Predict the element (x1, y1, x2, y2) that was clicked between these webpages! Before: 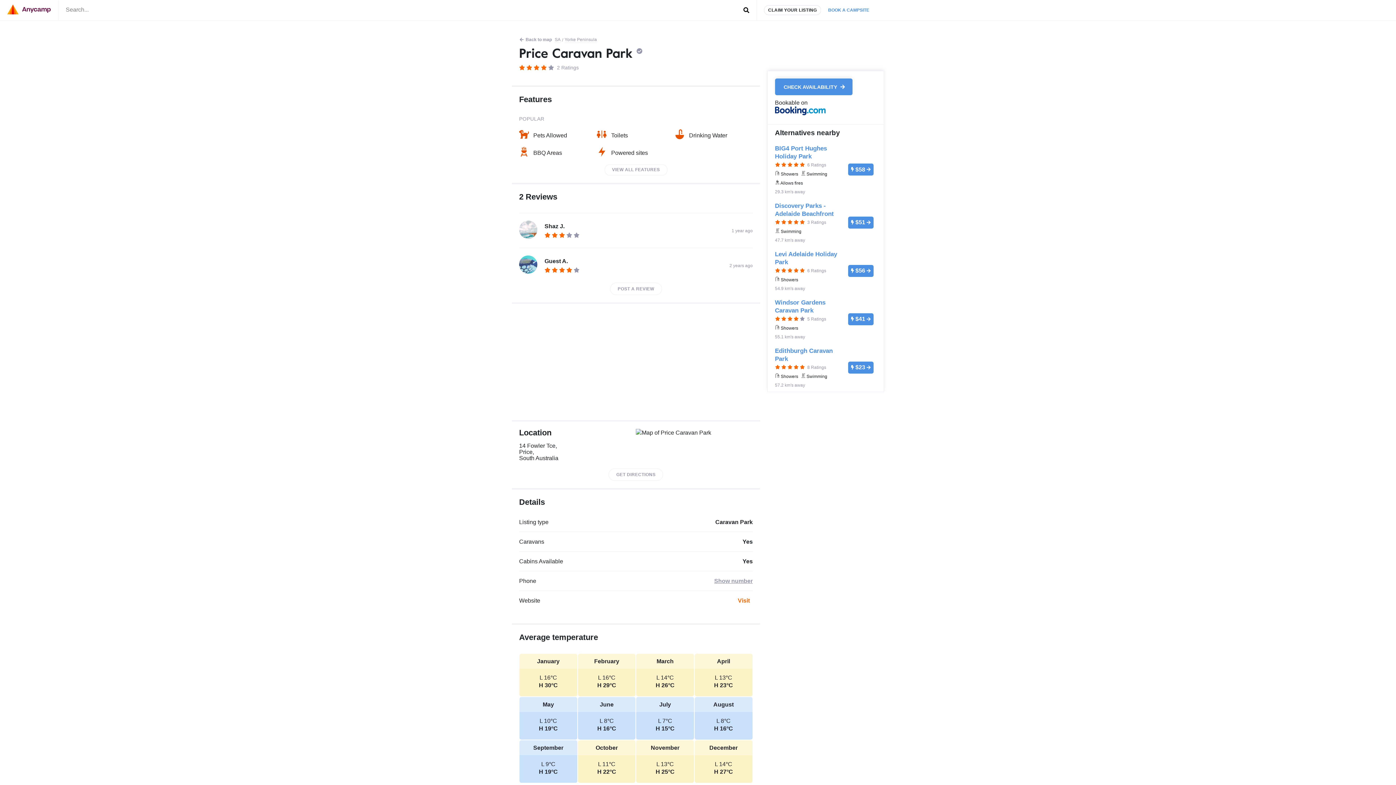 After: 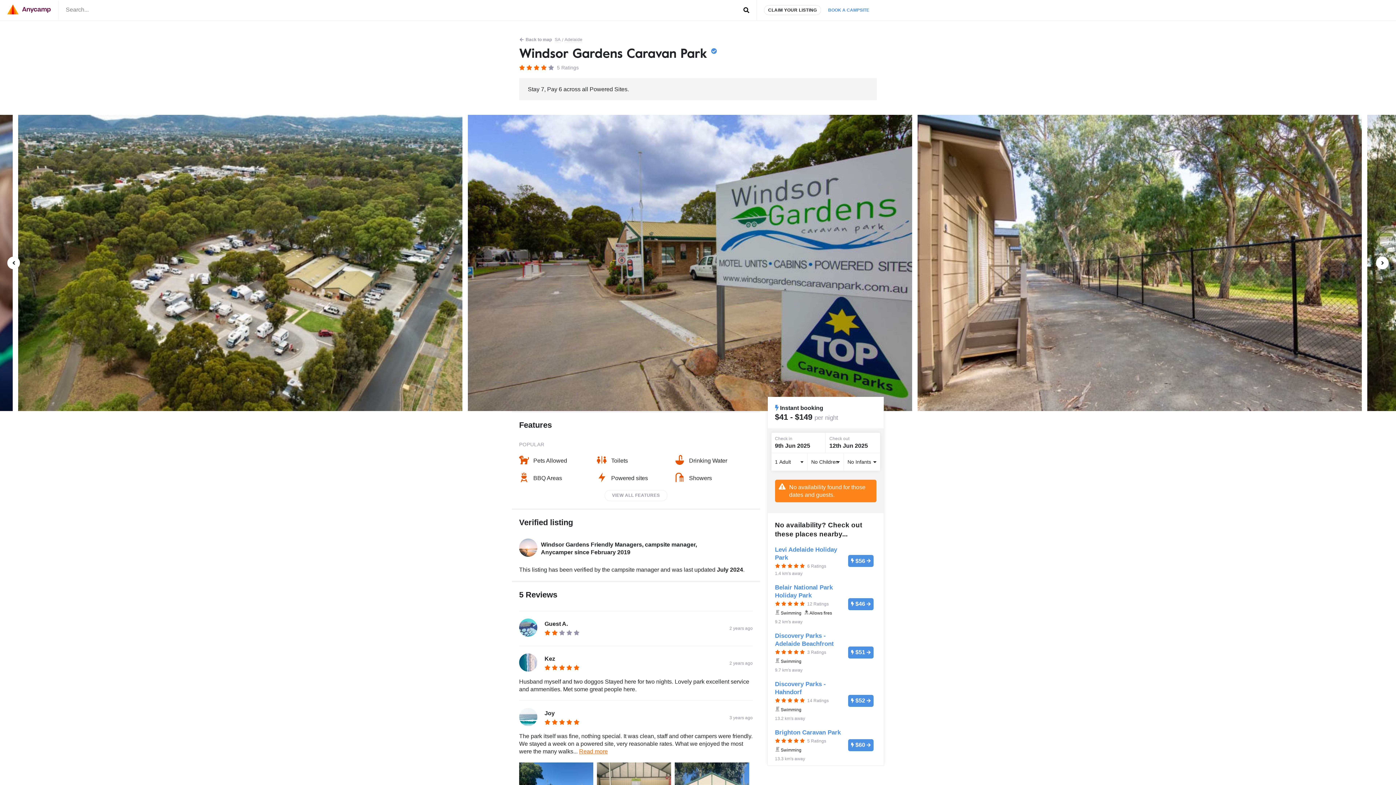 Action: label: Windsor Gardens Caravan Park
     5 Ratings
 Showers

55.1 km's away

$41 bbox: (767, 292, 883, 340)